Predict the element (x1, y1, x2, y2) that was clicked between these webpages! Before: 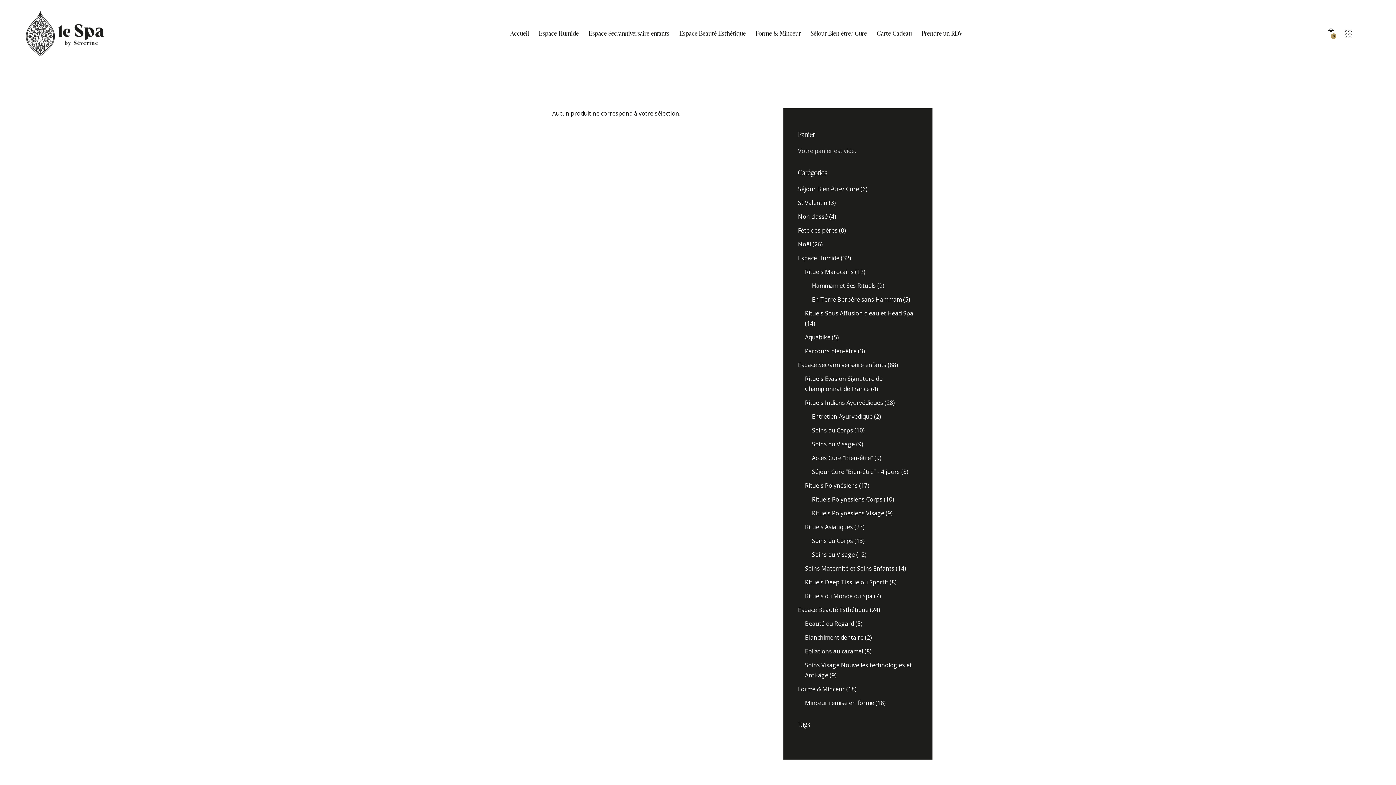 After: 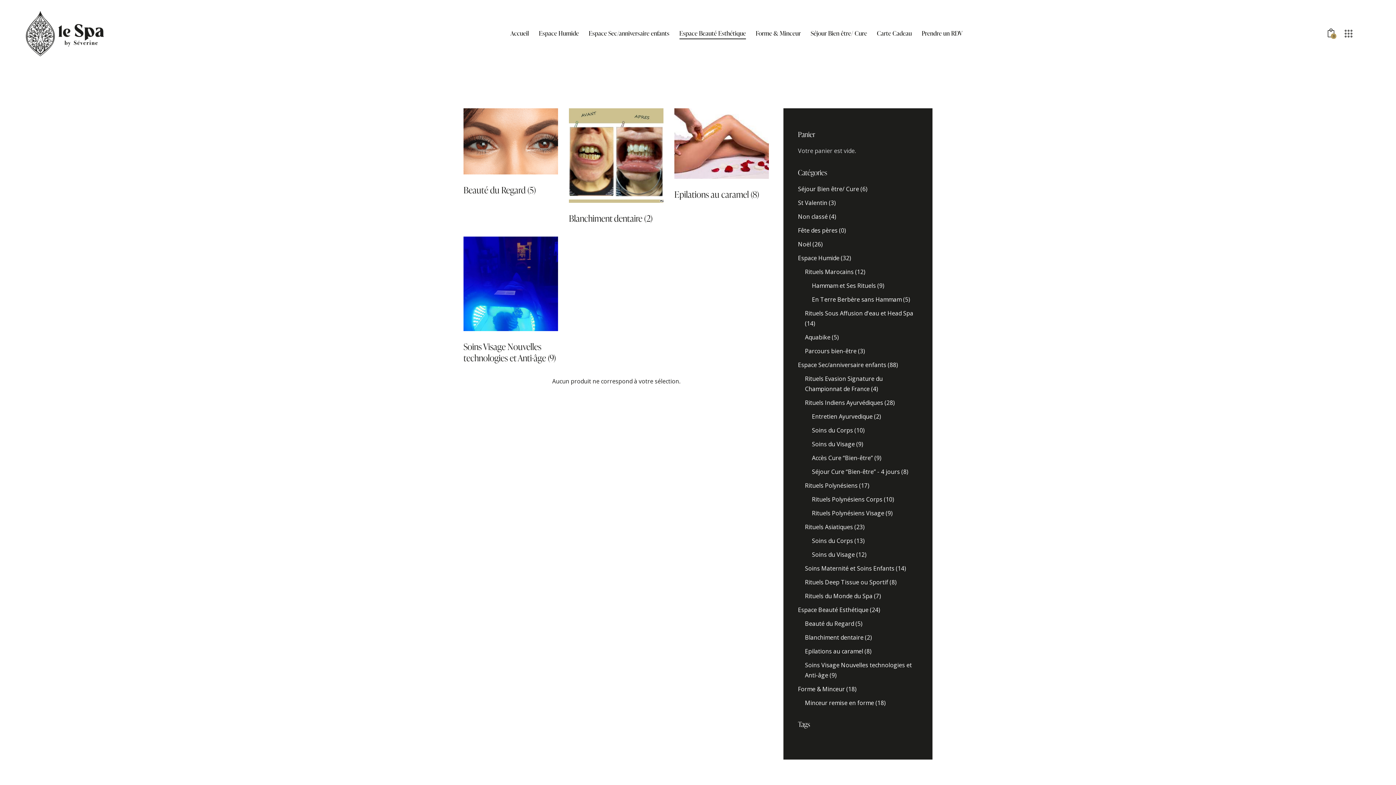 Action: bbox: (674, 23, 750, 43) label: Espace Beauté Esthétique